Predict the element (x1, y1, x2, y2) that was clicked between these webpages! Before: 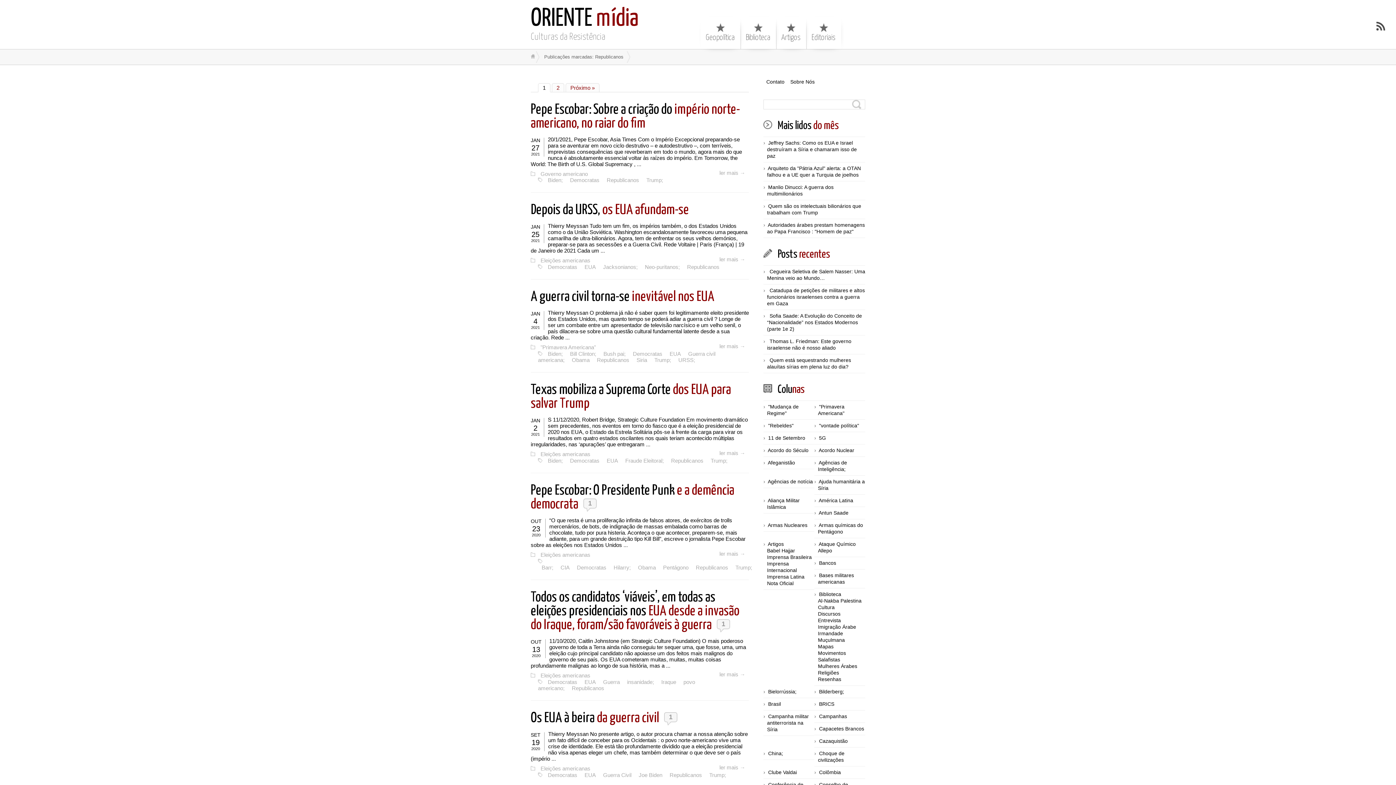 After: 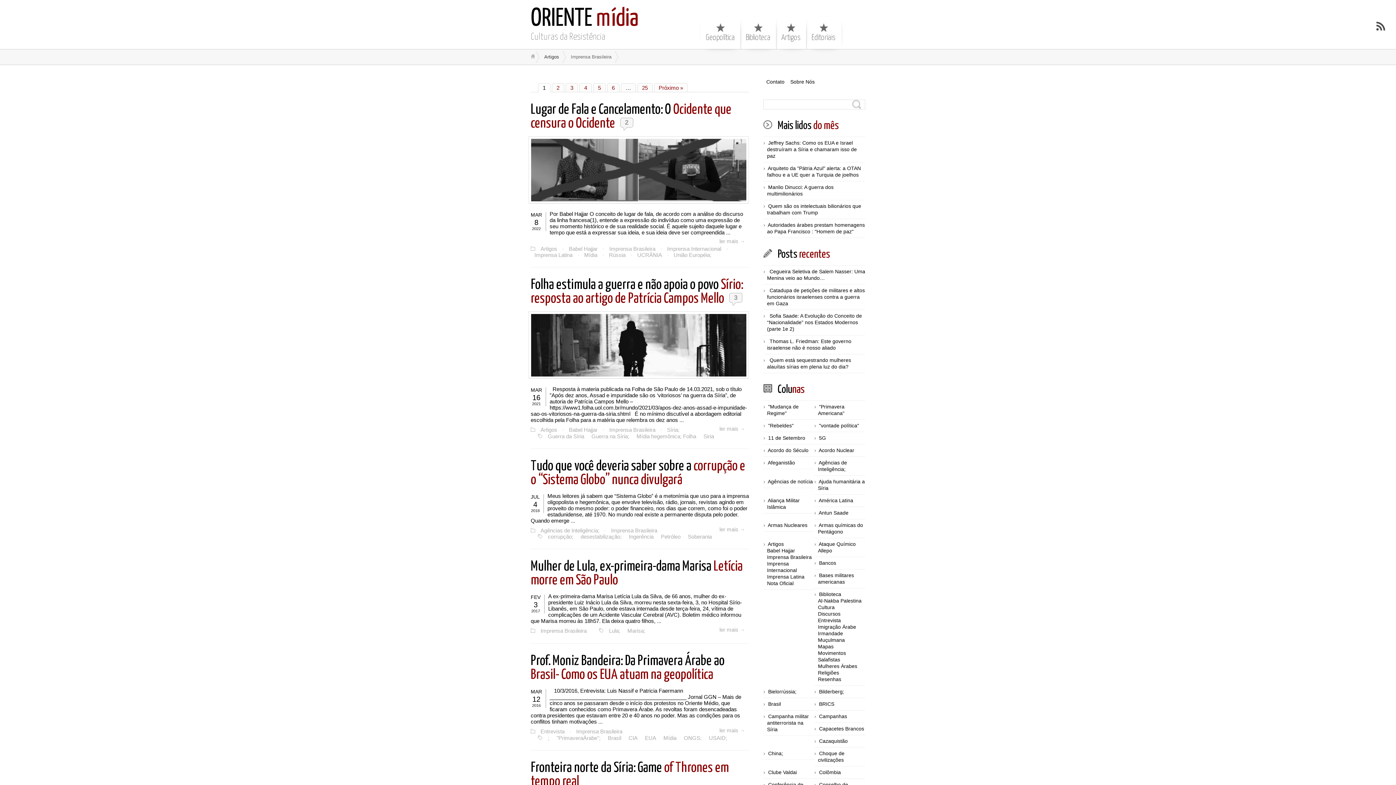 Action: bbox: (767, 554, 812, 561) label: Imprensa Brasileira